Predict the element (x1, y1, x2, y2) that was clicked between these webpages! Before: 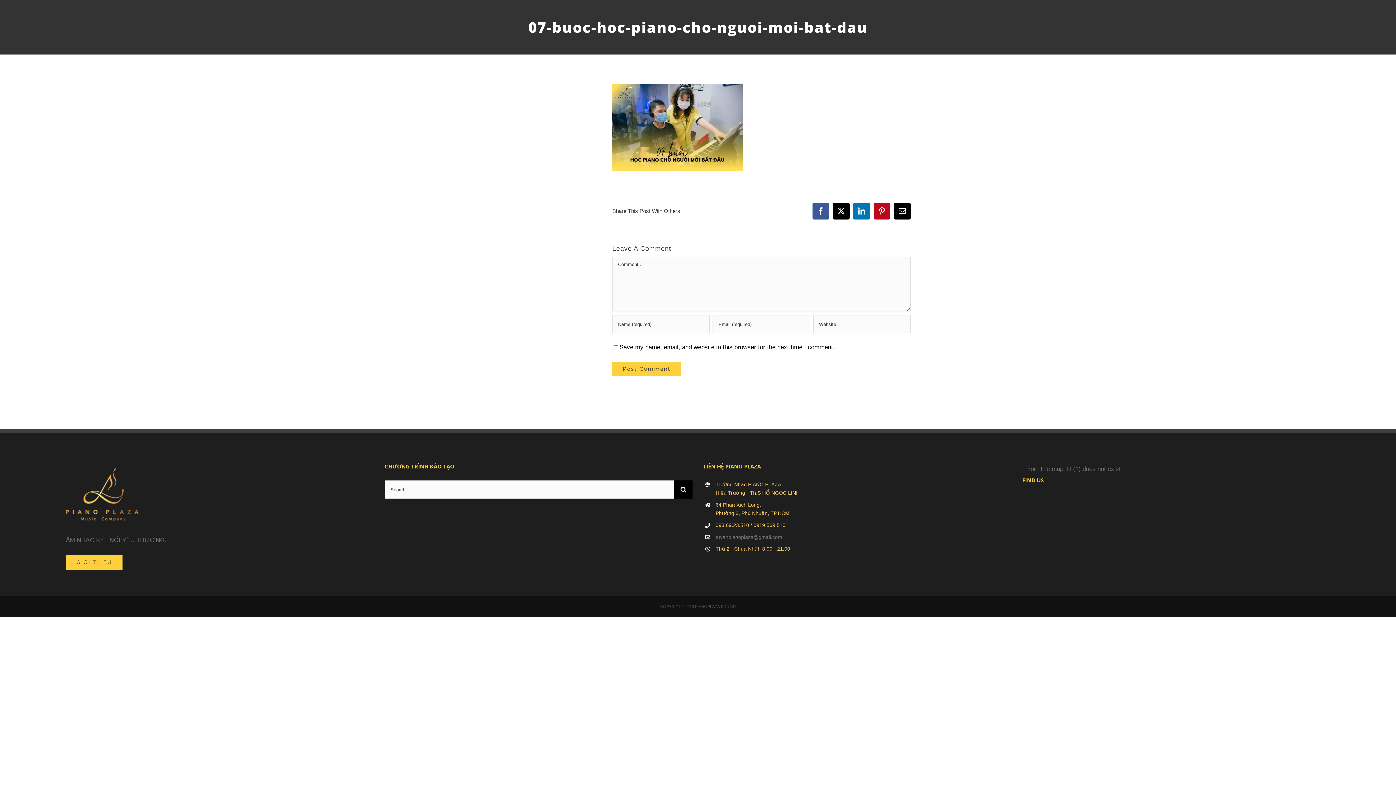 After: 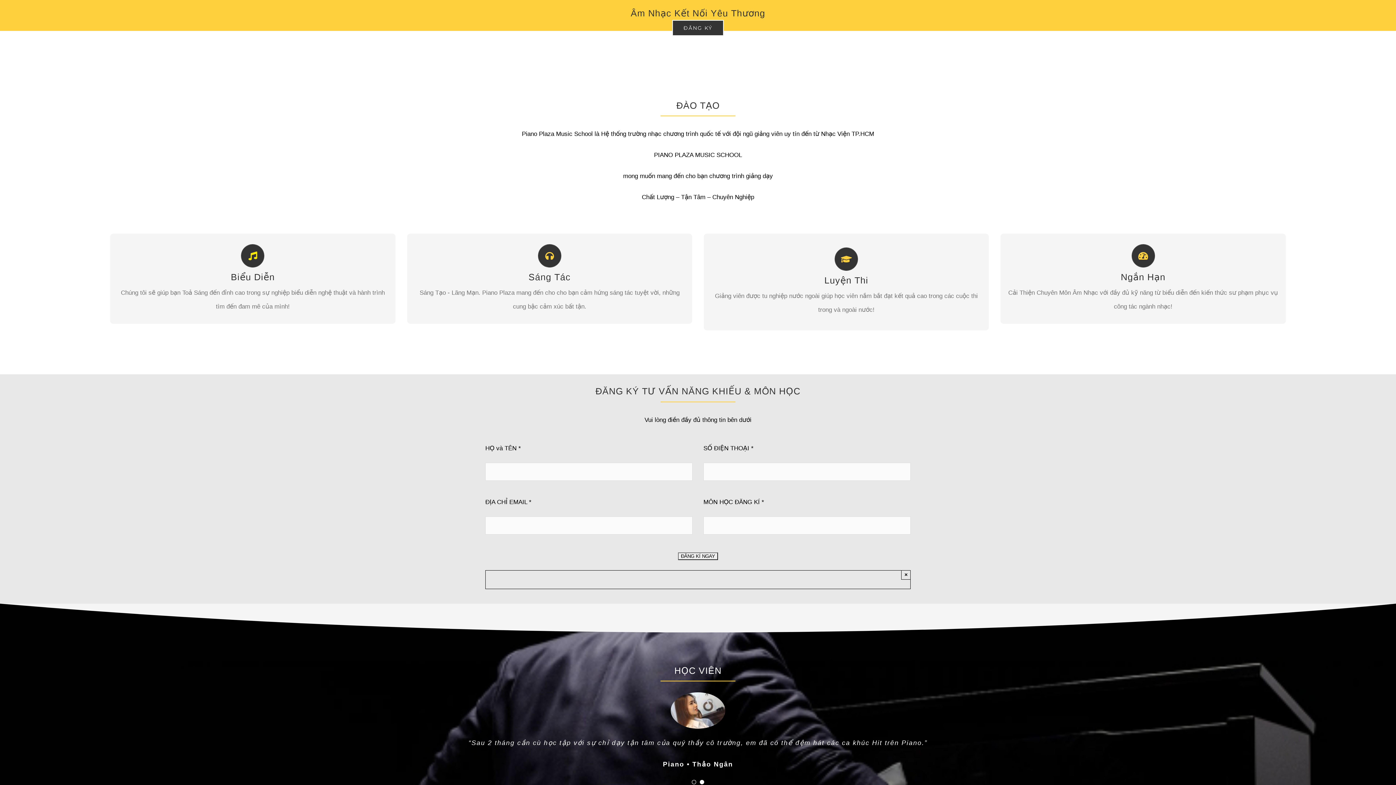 Action: bbox: (65, 472, 138, 478)